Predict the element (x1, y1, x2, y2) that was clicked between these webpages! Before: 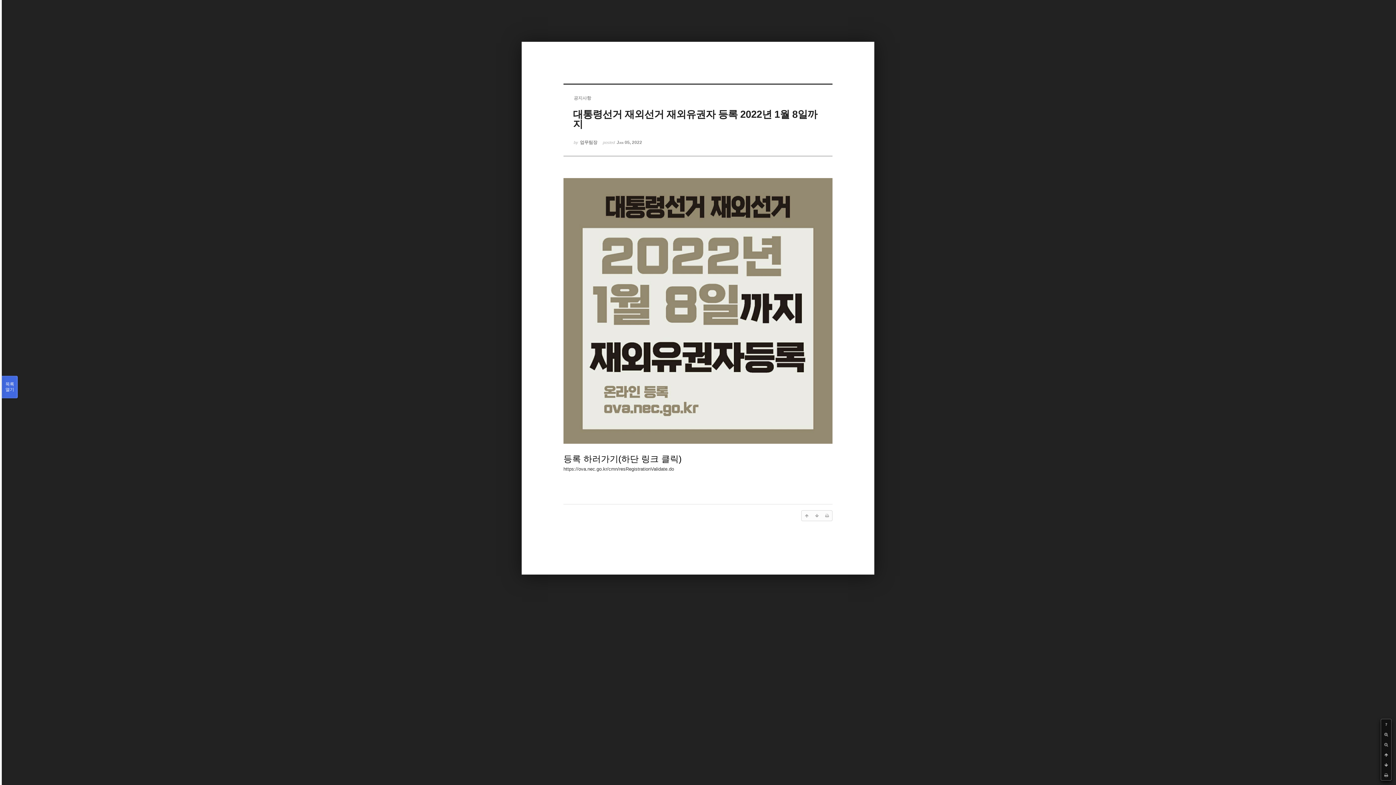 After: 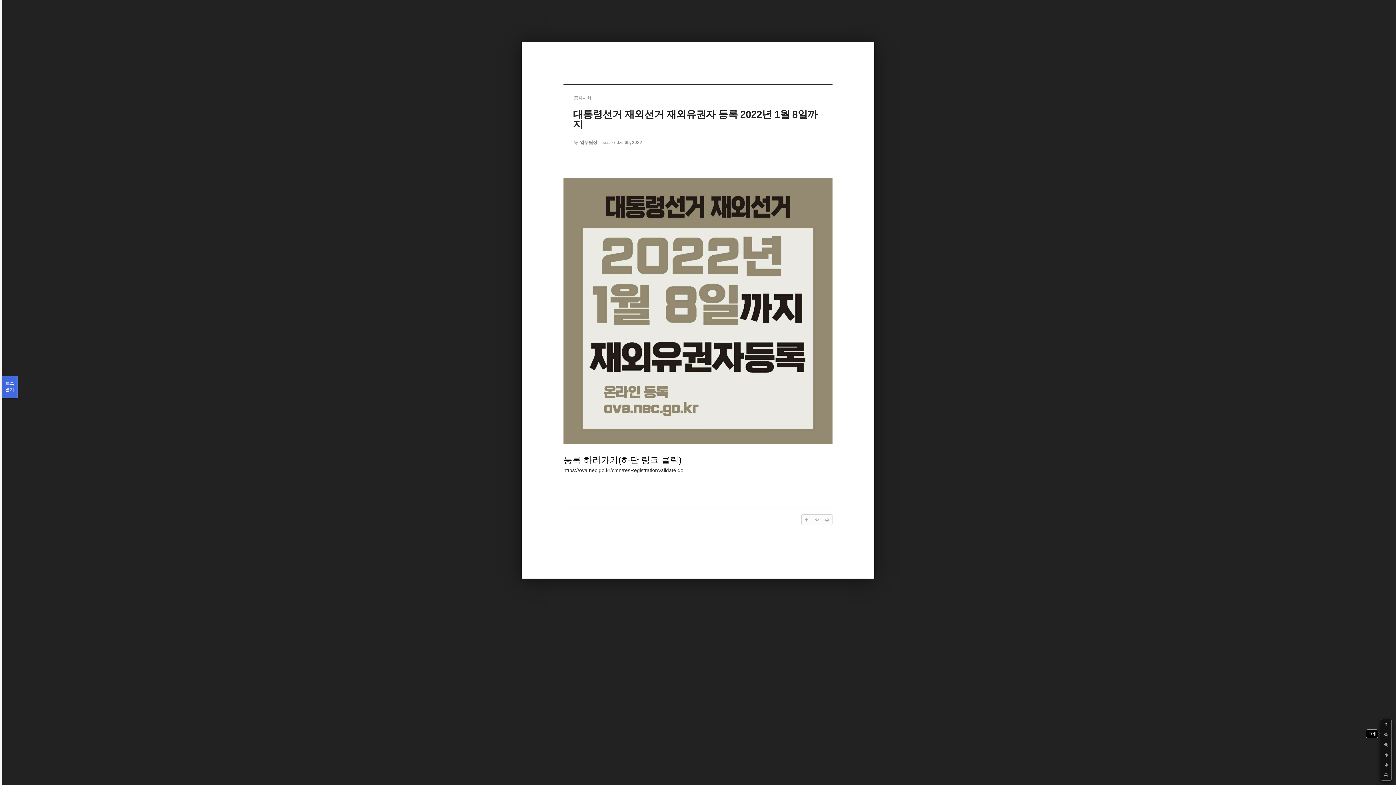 Action: bbox: (1381, 729, 1391, 740)